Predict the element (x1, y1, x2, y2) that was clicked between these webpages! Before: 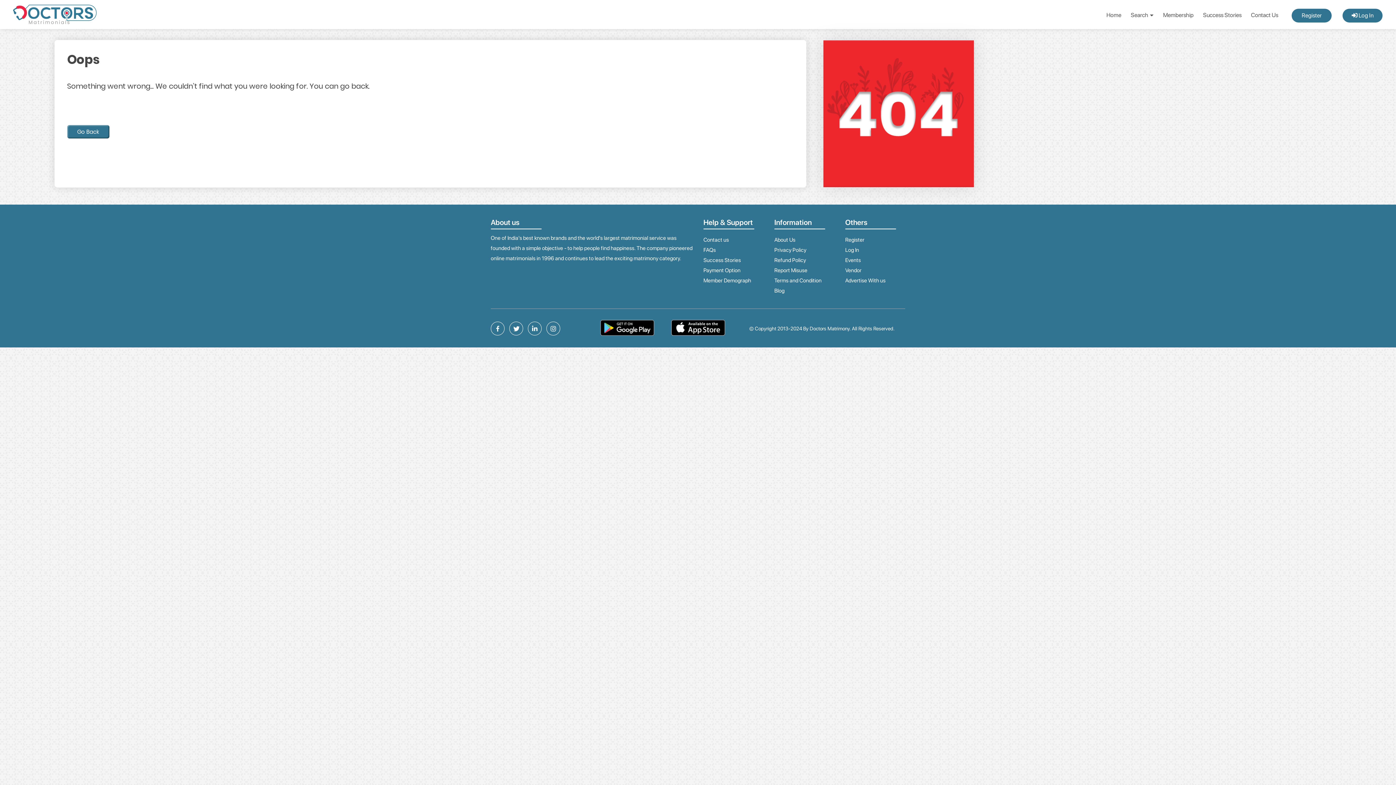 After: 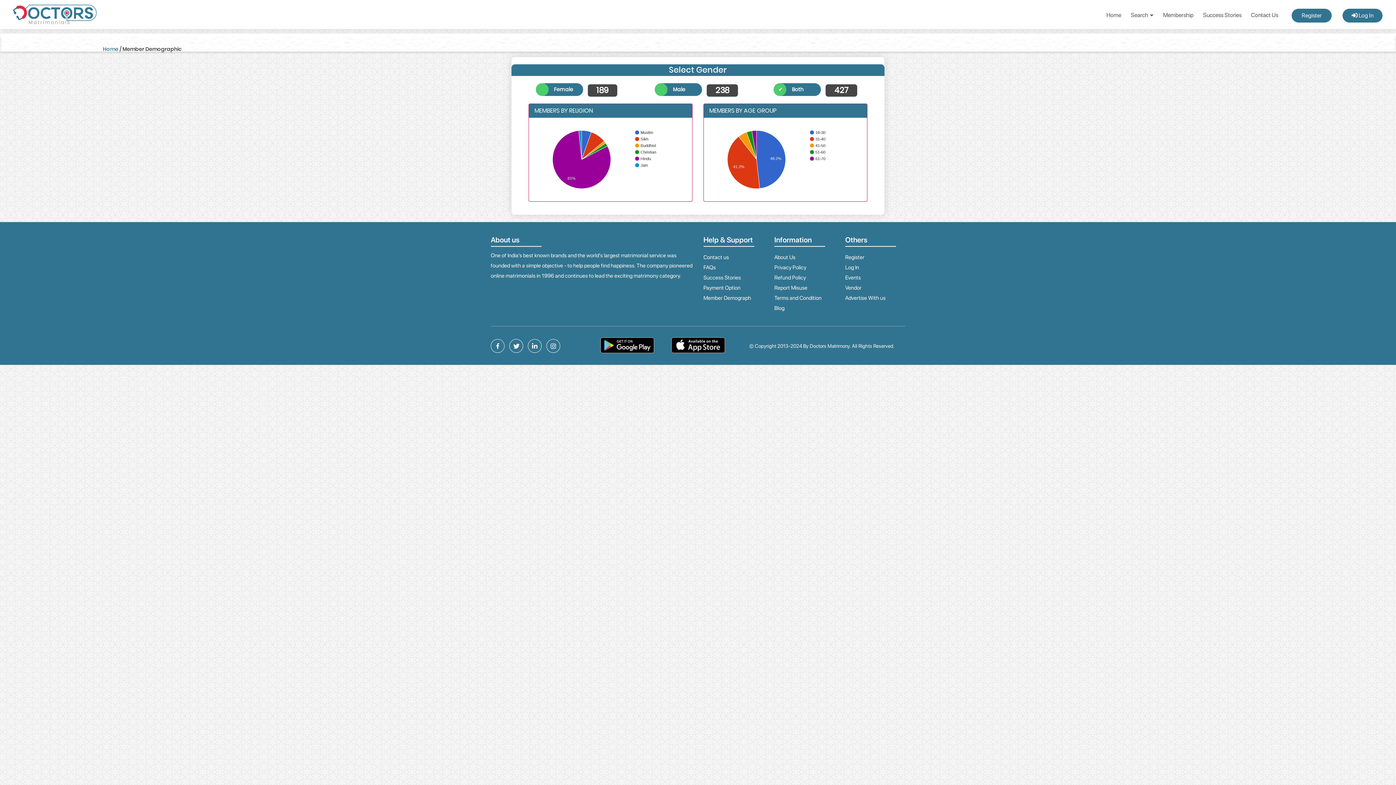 Action: bbox: (703, 277, 751, 284) label: Member Demograph